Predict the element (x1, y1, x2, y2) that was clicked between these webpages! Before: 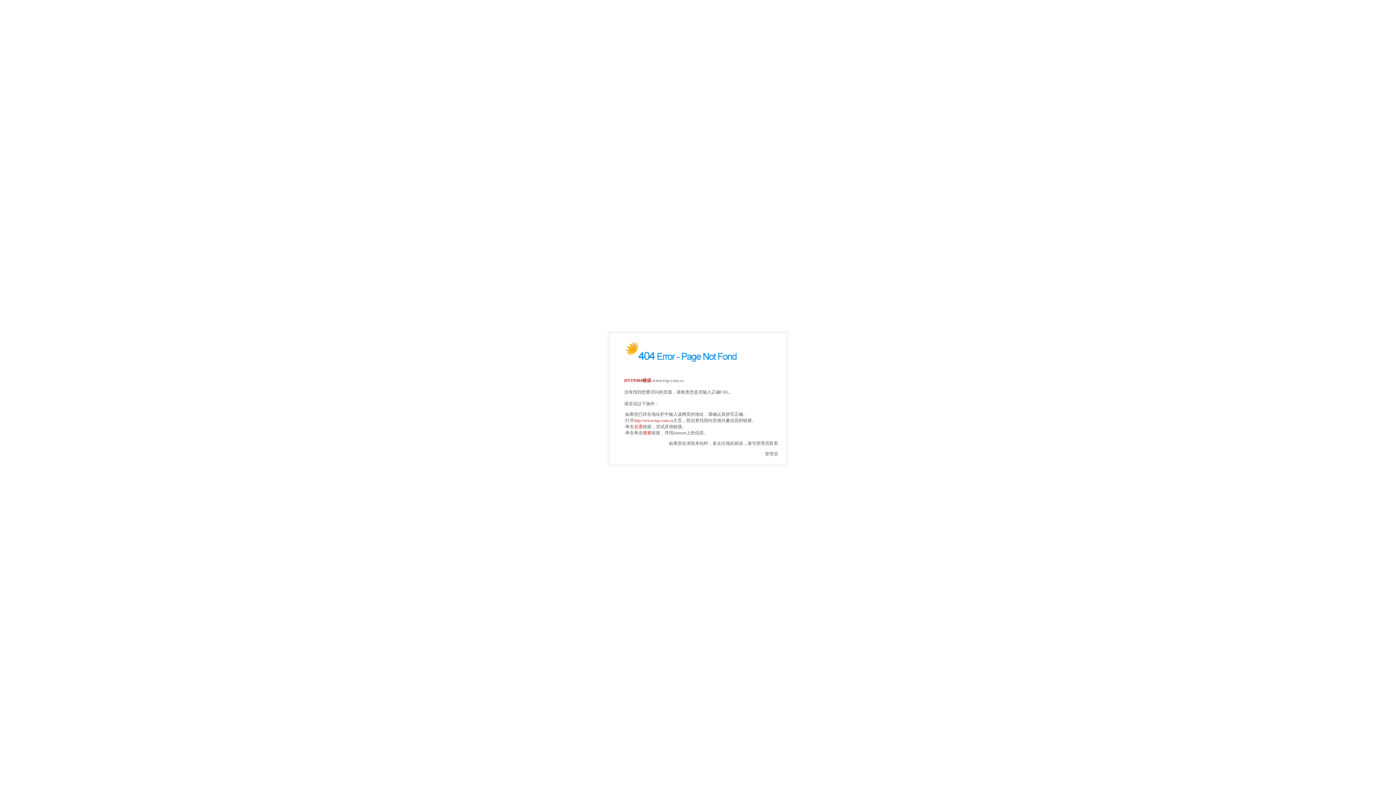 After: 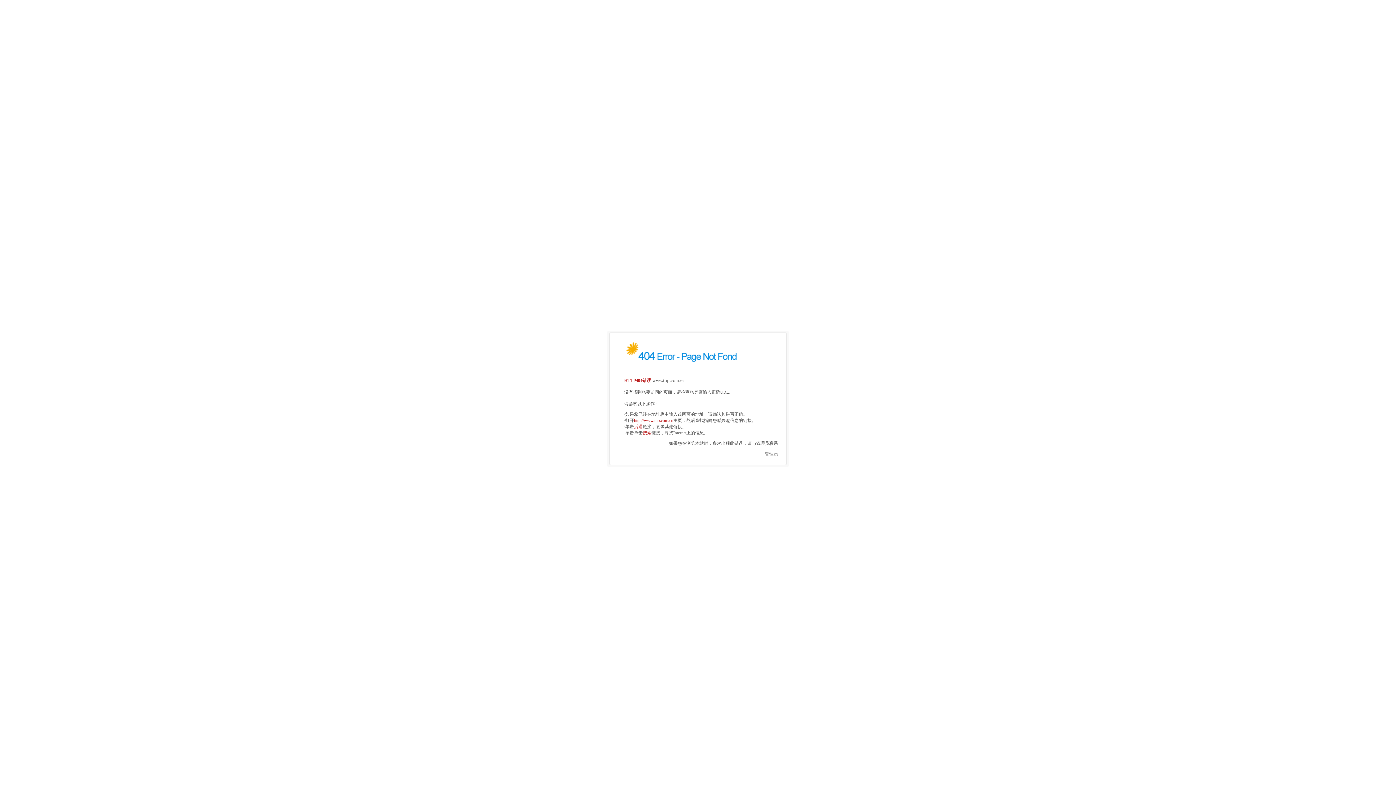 Action: label: 搜索 bbox: (642, 430, 651, 435)